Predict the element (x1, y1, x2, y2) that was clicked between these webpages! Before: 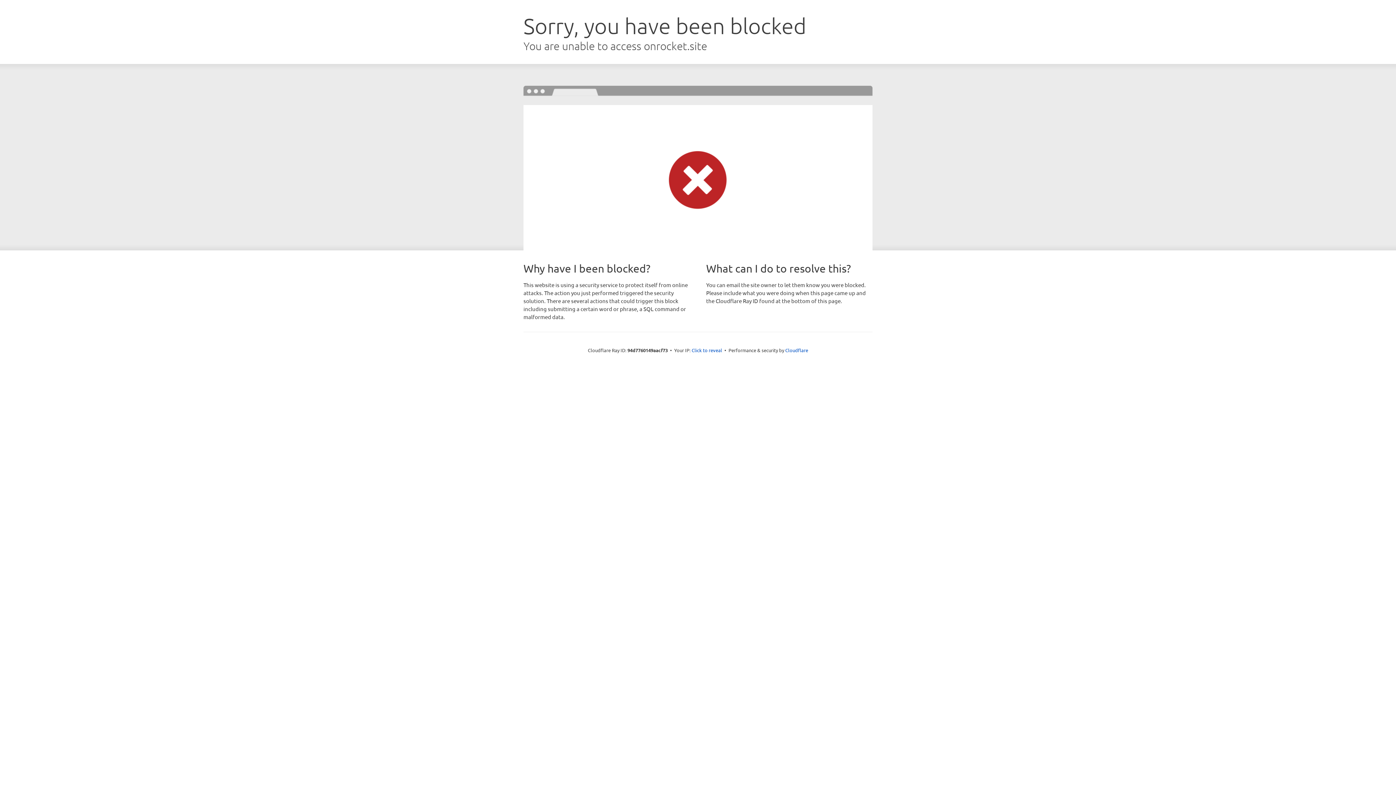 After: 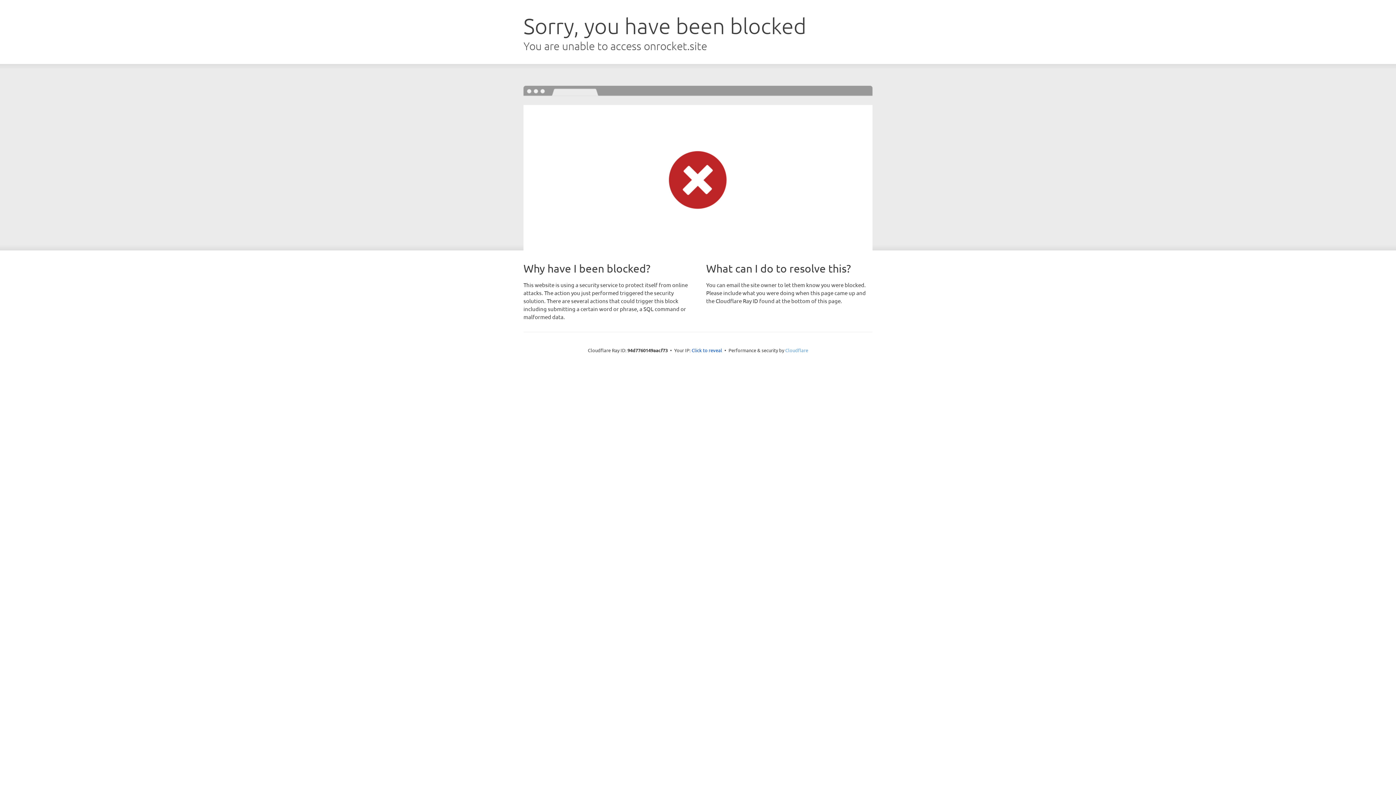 Action: bbox: (785, 347, 808, 353) label: Cloudflare